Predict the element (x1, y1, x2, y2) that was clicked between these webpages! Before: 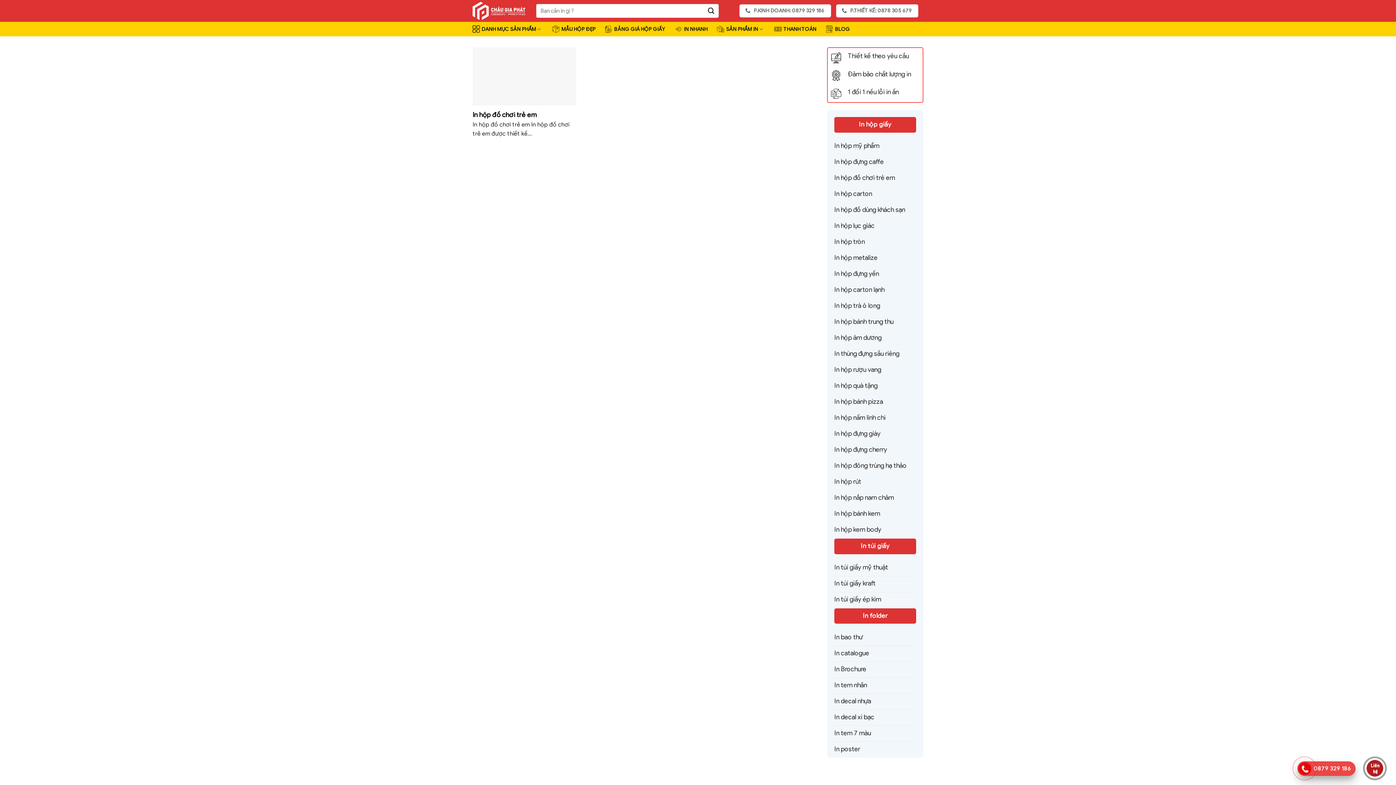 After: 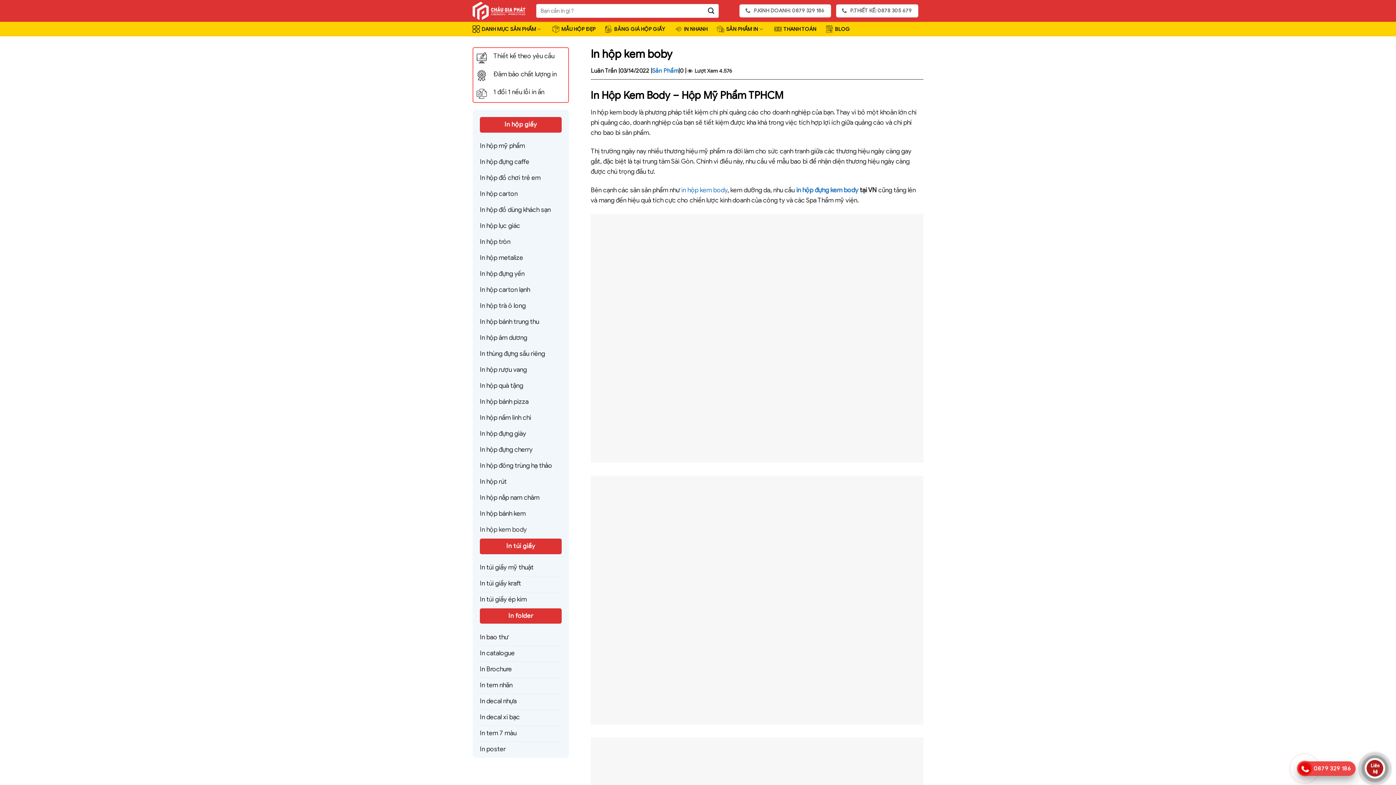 Action: bbox: (834, 522, 916, 538) label: In hộp kem body